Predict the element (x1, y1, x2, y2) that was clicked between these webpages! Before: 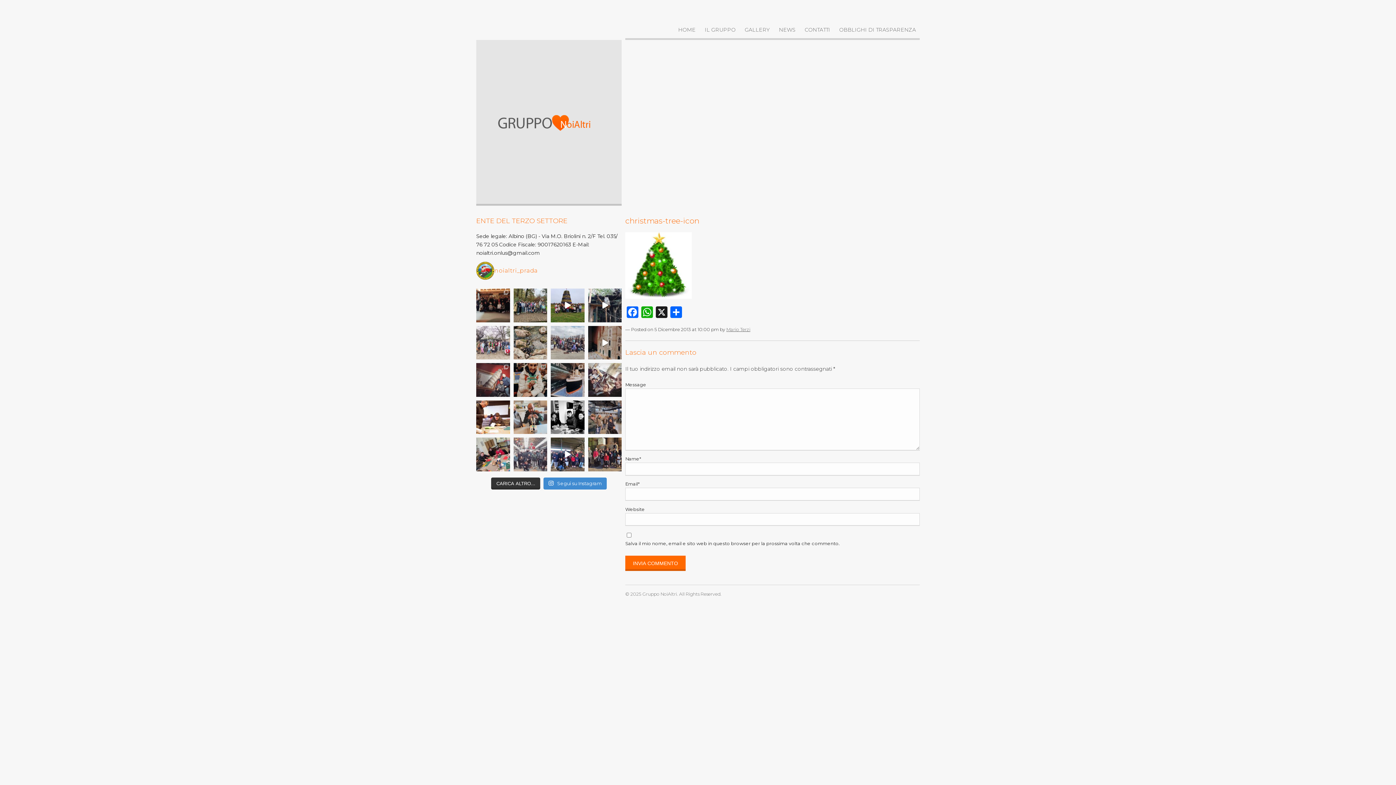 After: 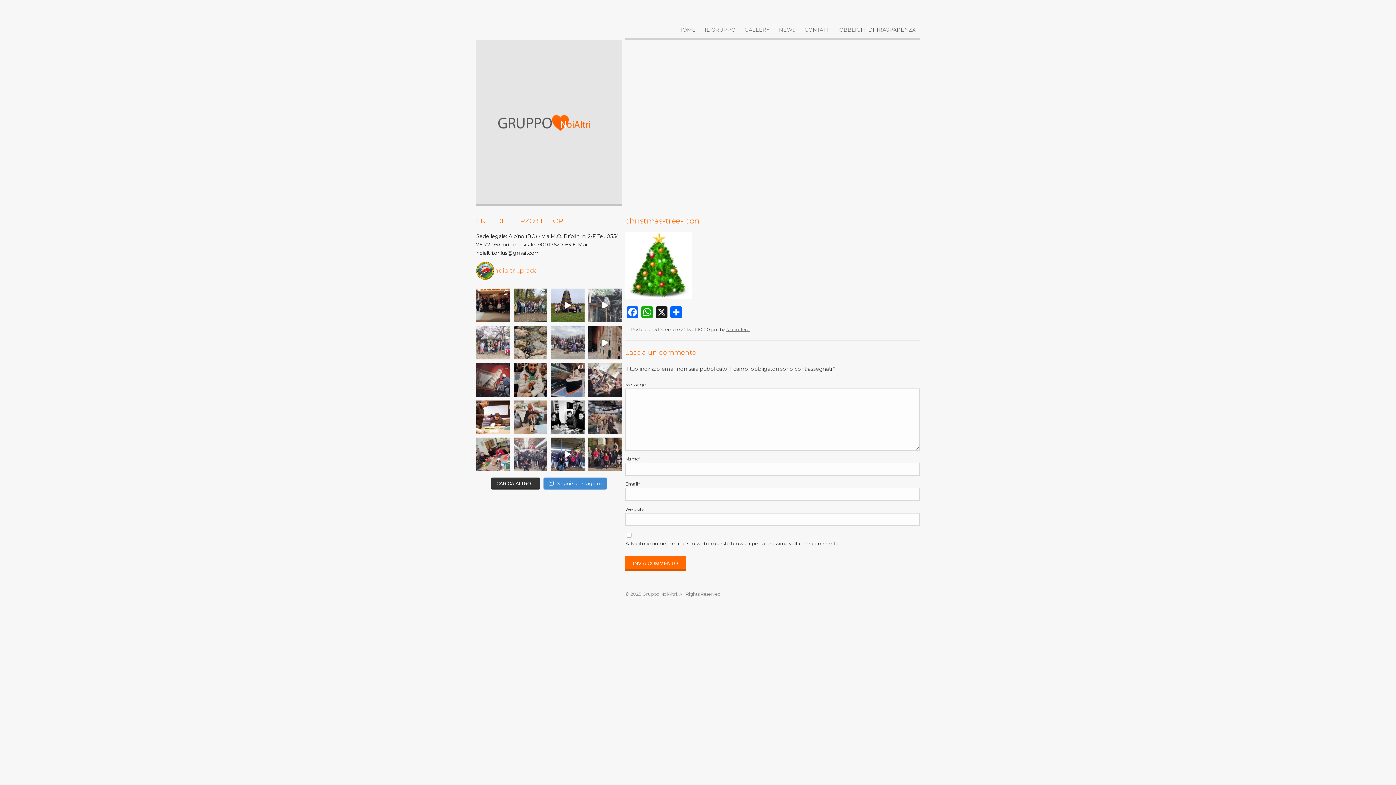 Action: bbox: (588, 288, 621, 322) label: Mood della giornata: giù la testa! 🦅